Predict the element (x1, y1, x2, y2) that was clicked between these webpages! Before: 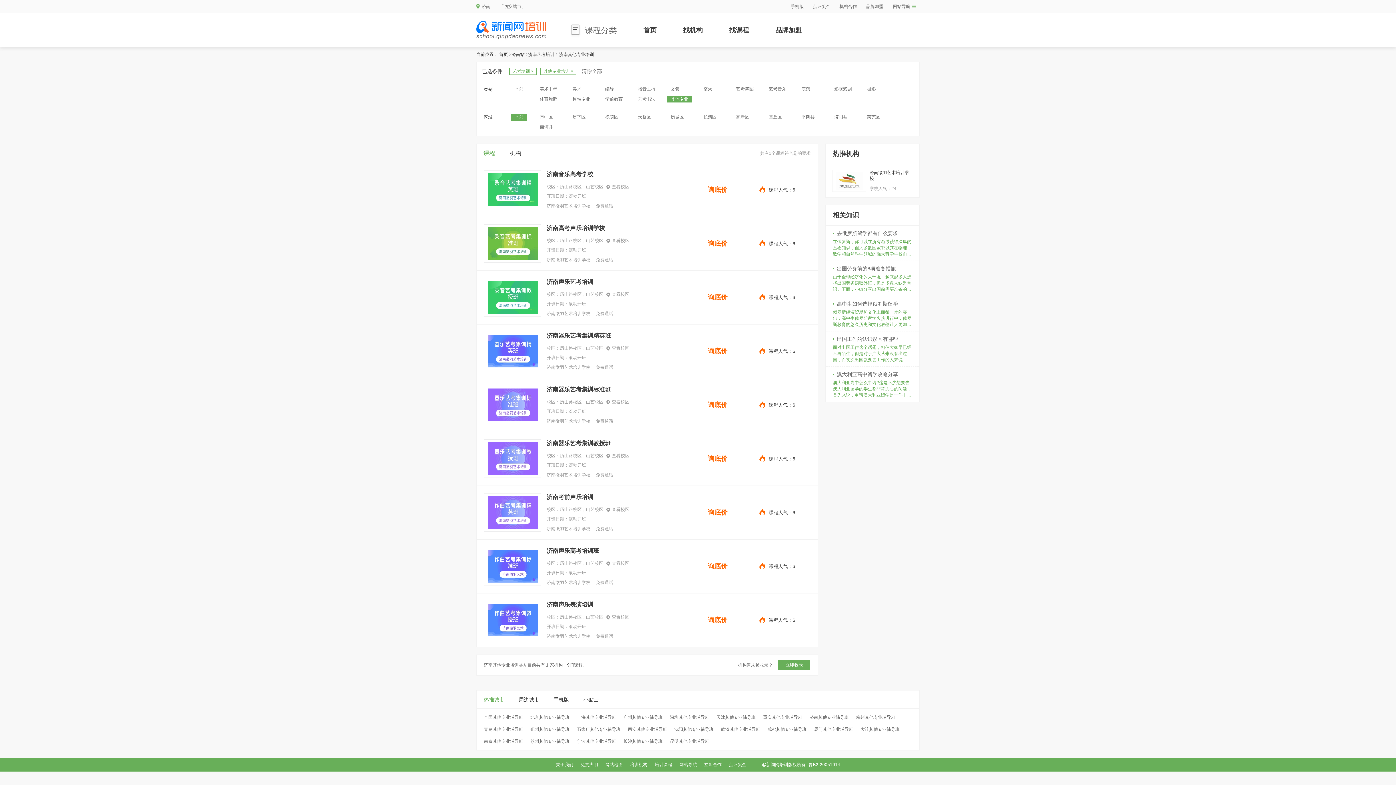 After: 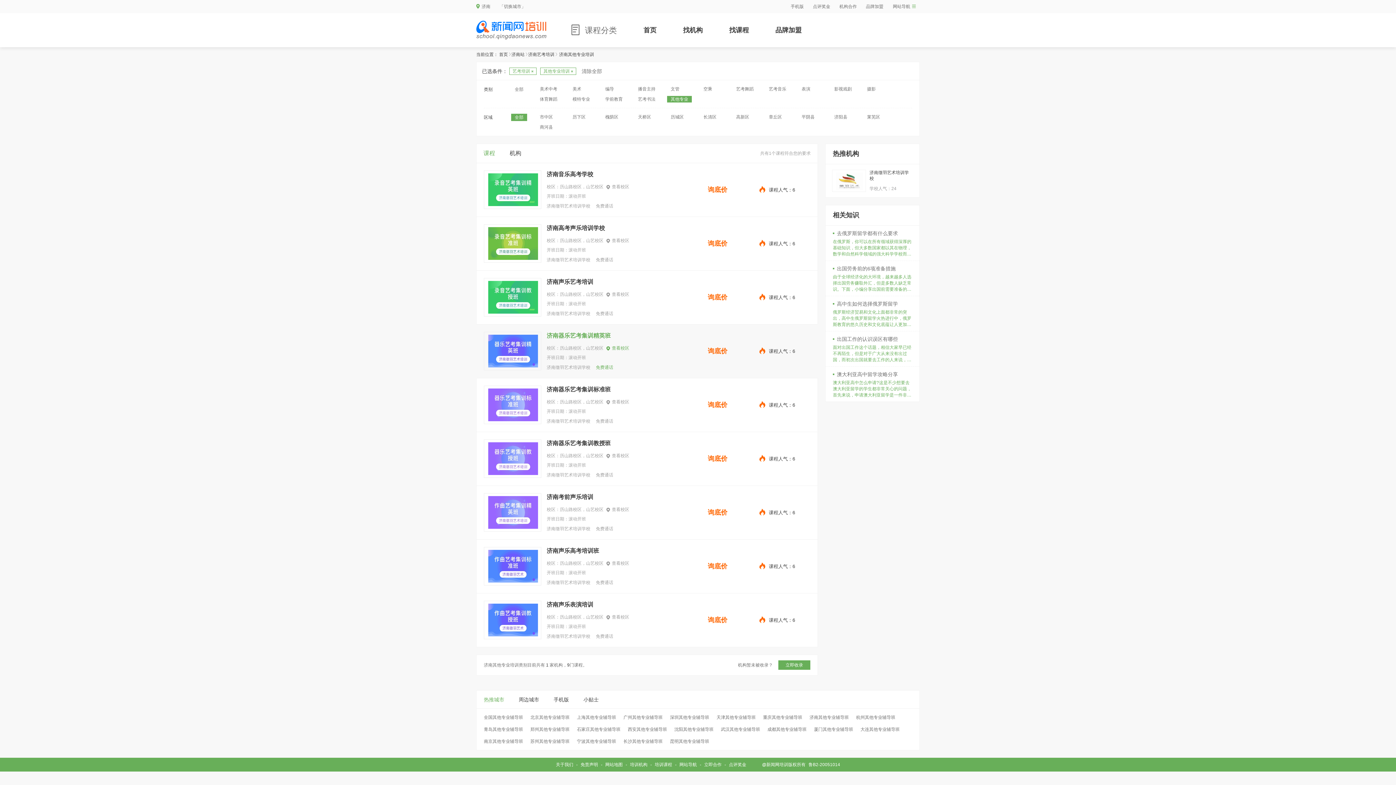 Action: label: 济南器乐艺考集训精英班 bbox: (546, 332, 610, 340)